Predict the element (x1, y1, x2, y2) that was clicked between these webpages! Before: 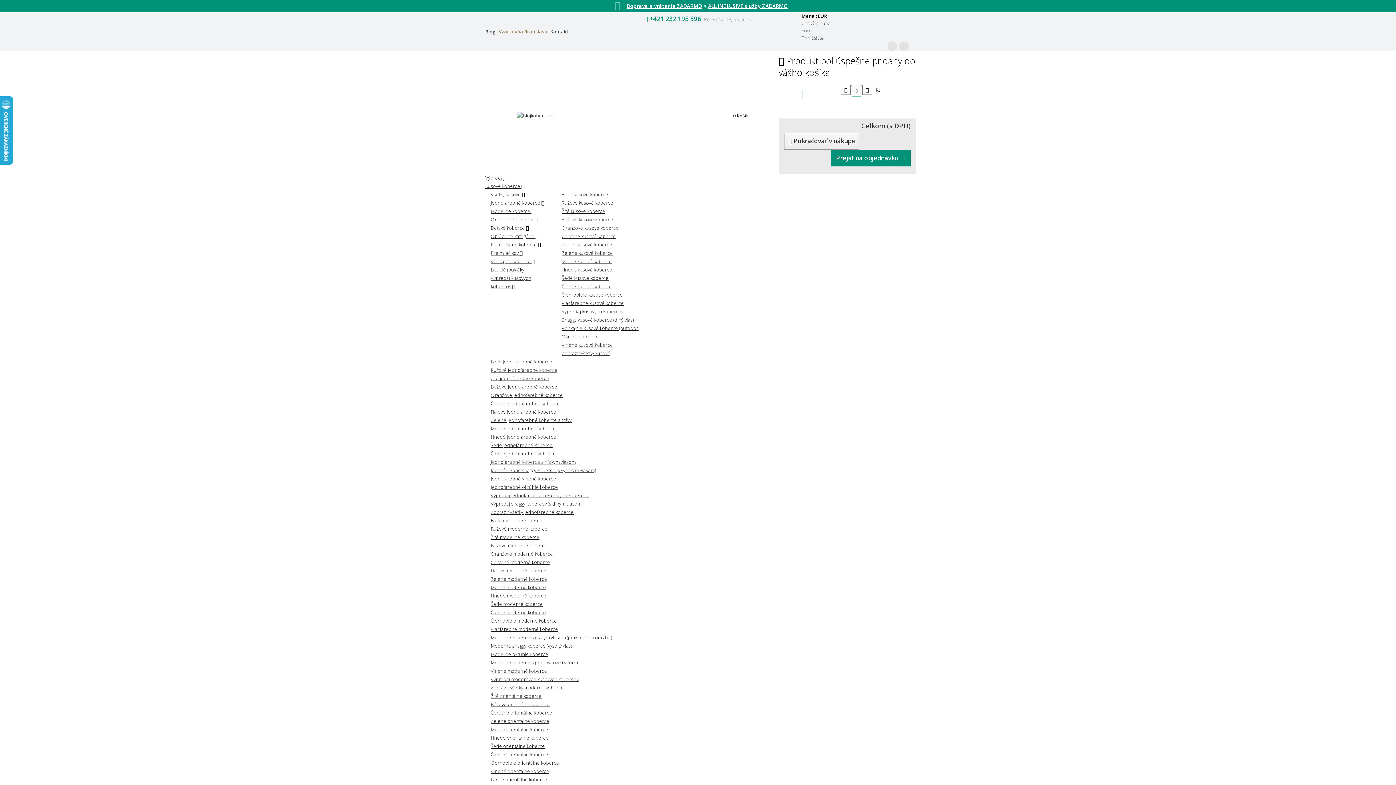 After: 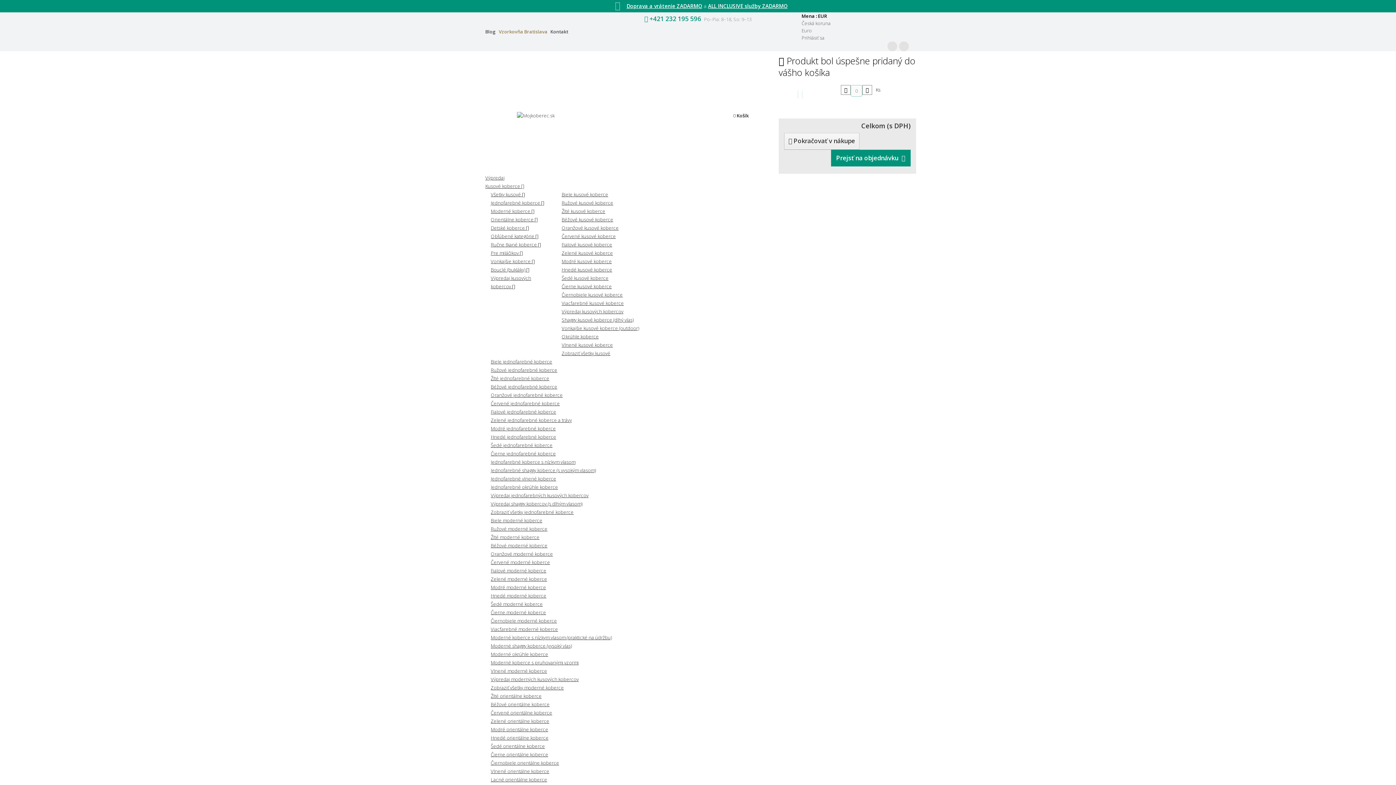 Action: bbox: (490, 550, 553, 557) label: Oranžové moderné koberce